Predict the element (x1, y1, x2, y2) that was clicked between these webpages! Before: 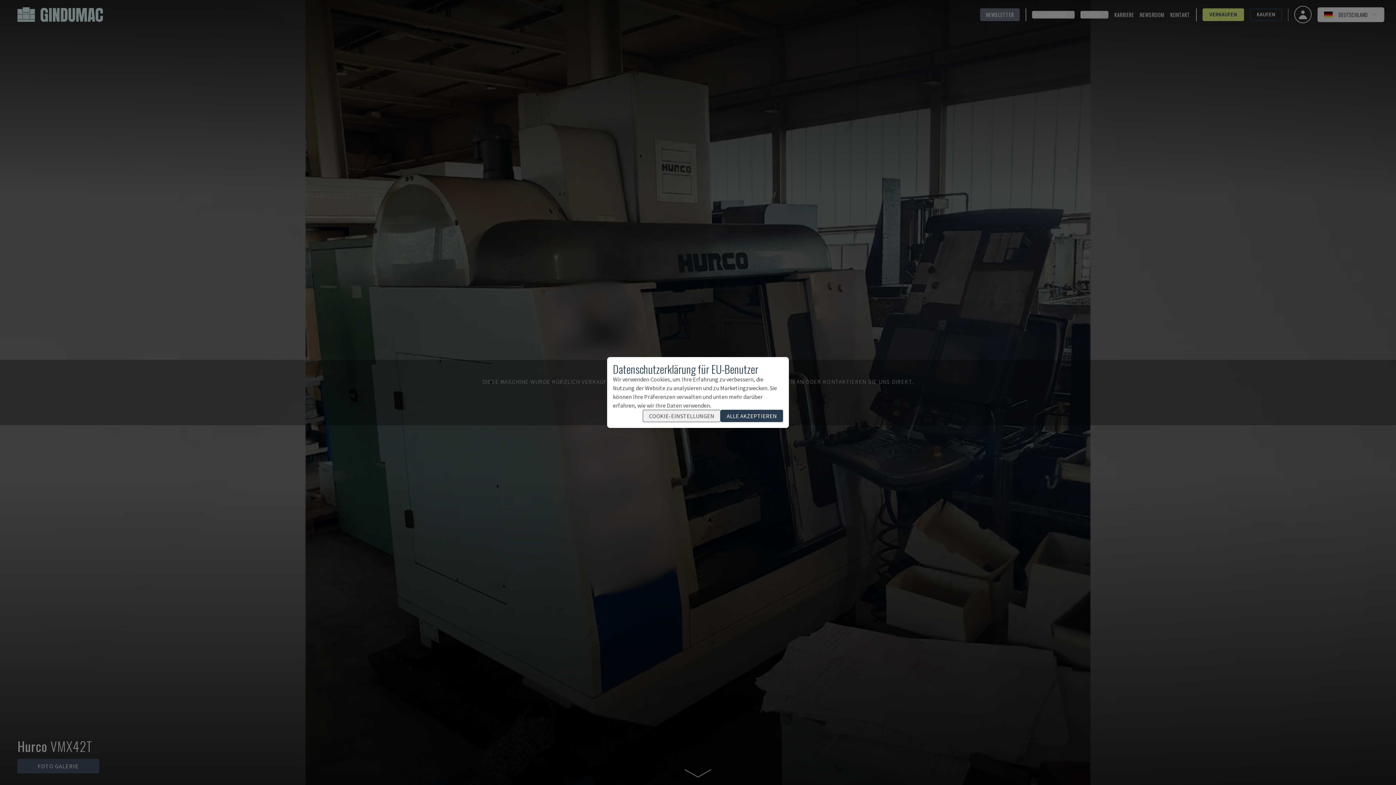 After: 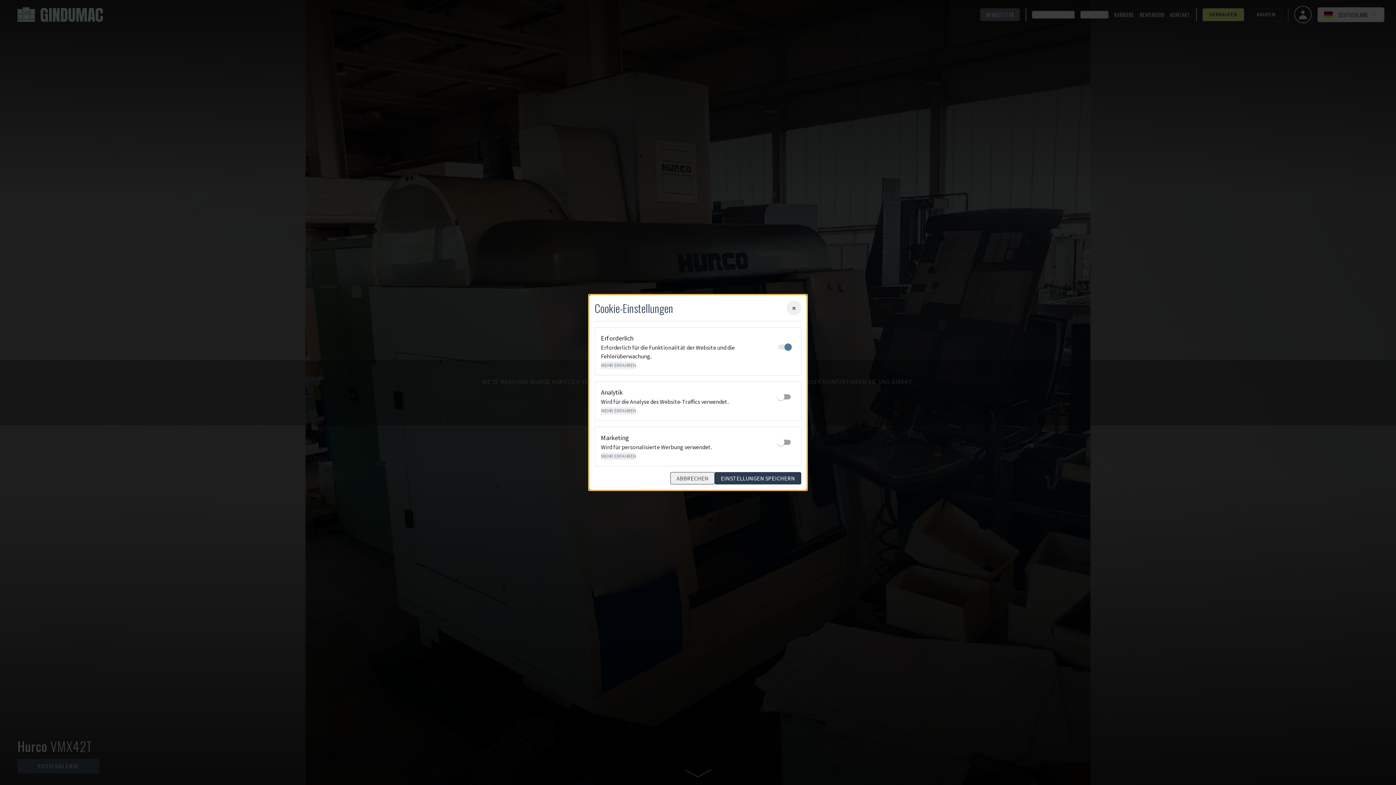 Action: label: COOKIE-EINSTELLUNGEN bbox: (642, 410, 720, 422)